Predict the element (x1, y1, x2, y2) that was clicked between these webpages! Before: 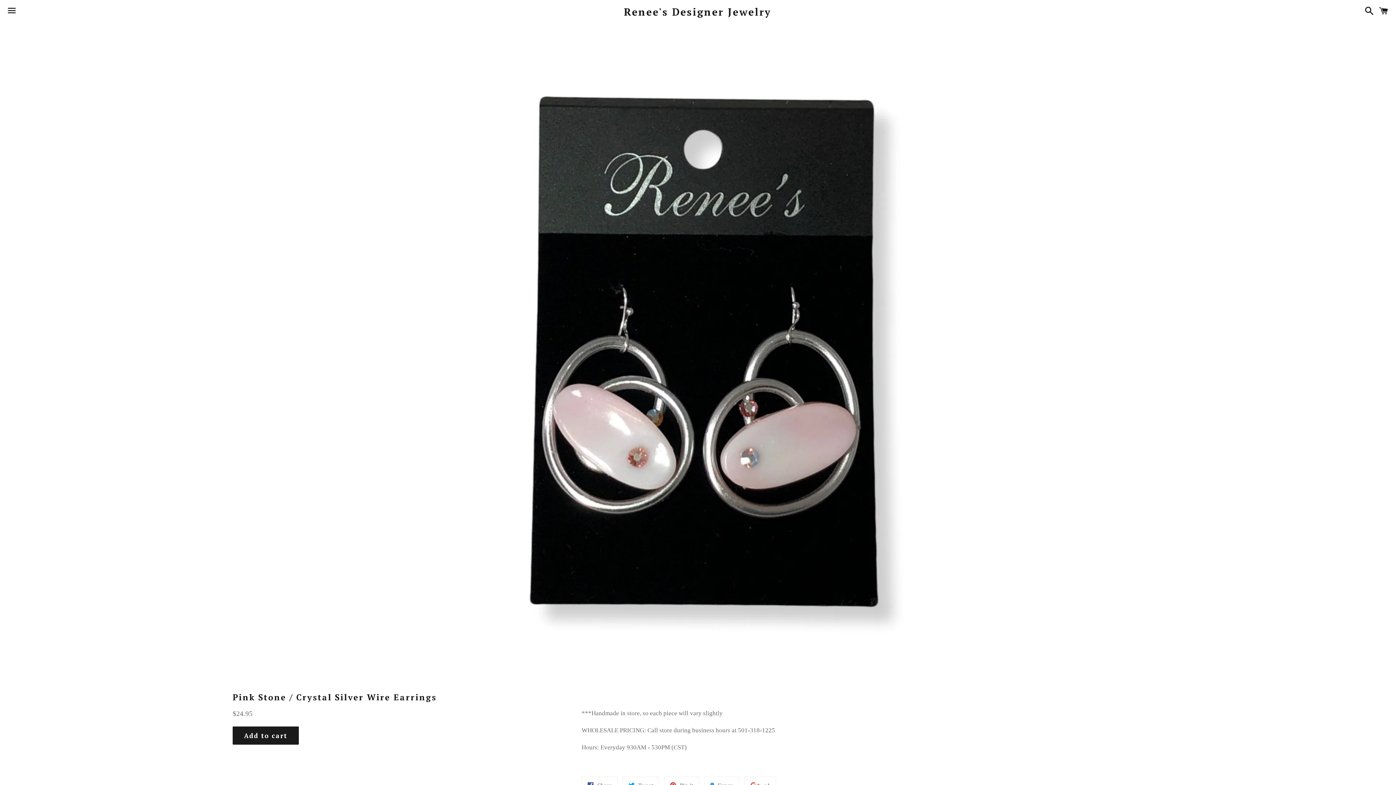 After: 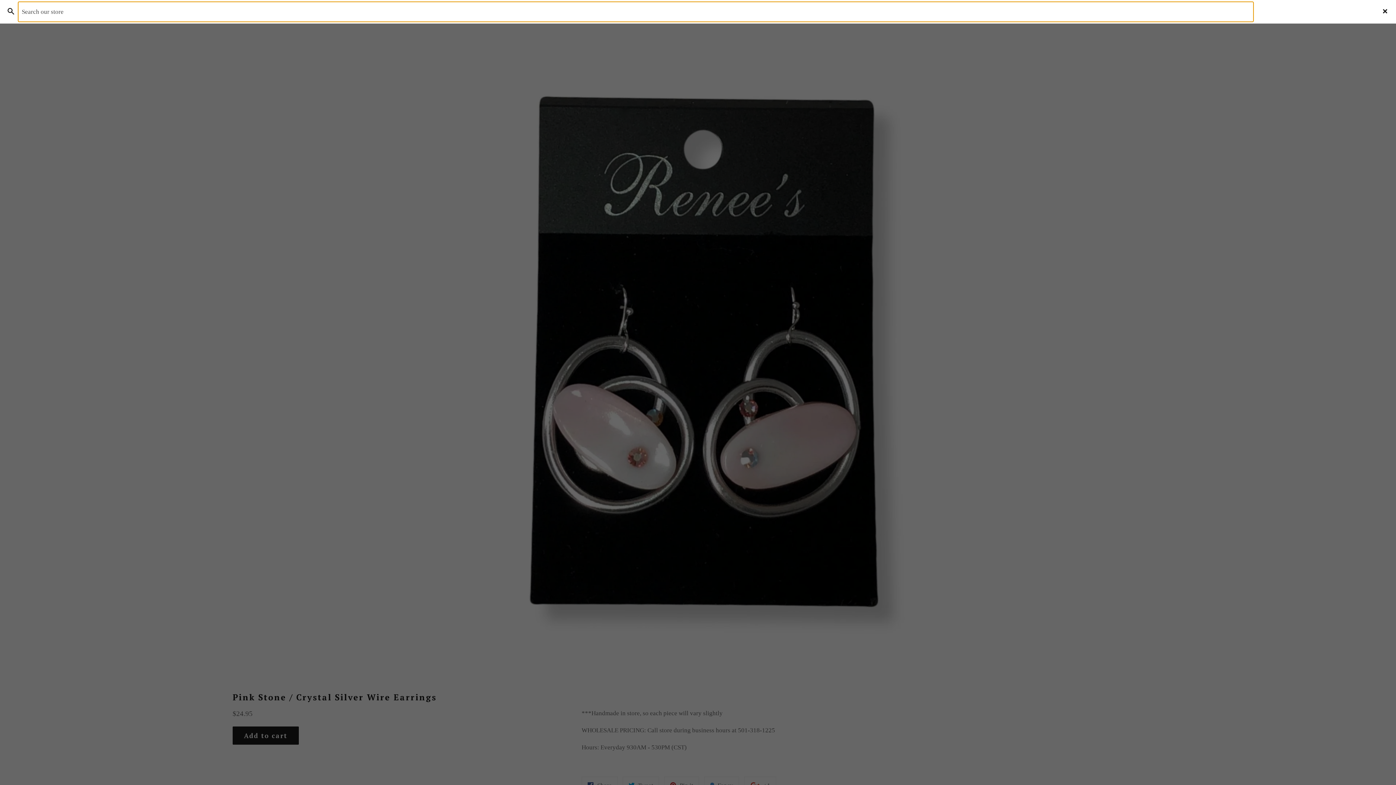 Action: bbox: (1361, 0, 1374, 22) label: Search